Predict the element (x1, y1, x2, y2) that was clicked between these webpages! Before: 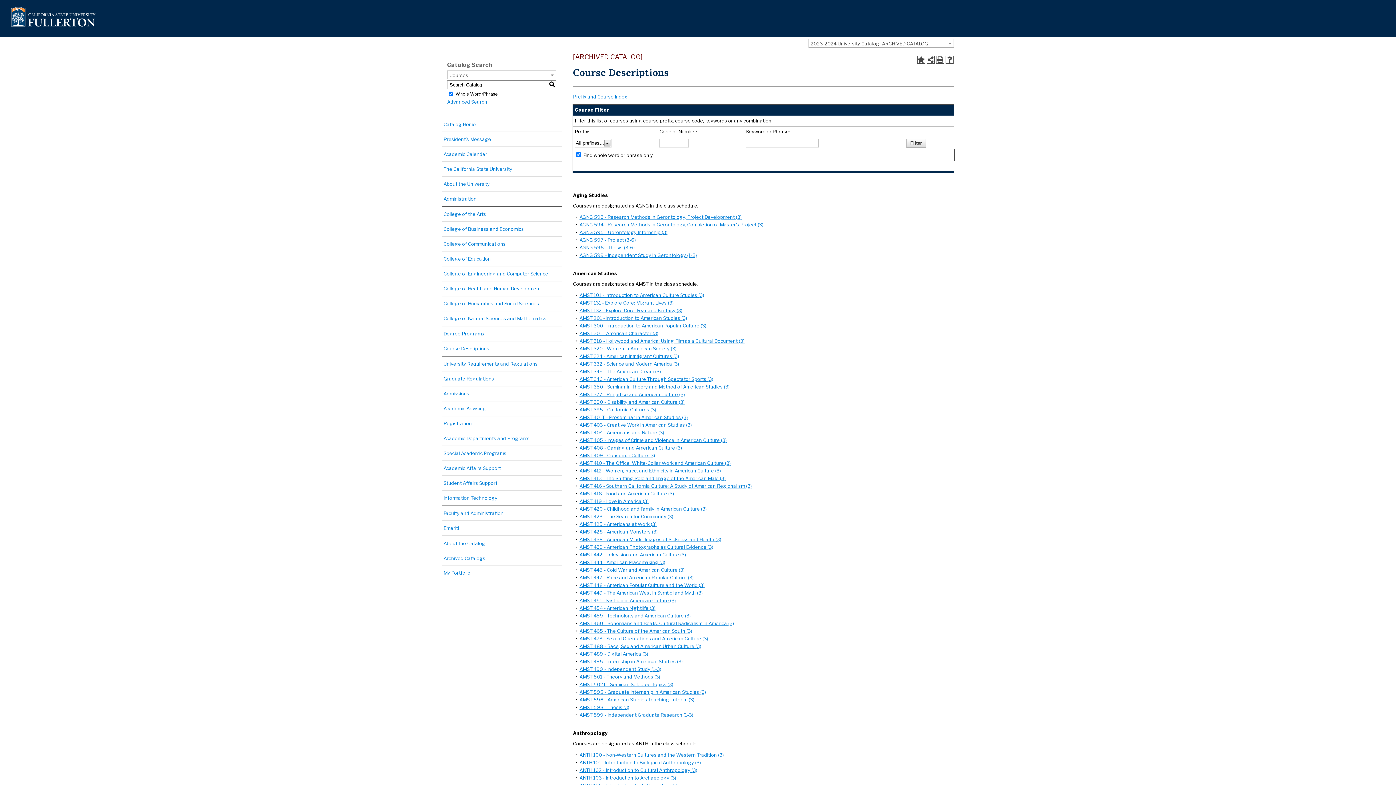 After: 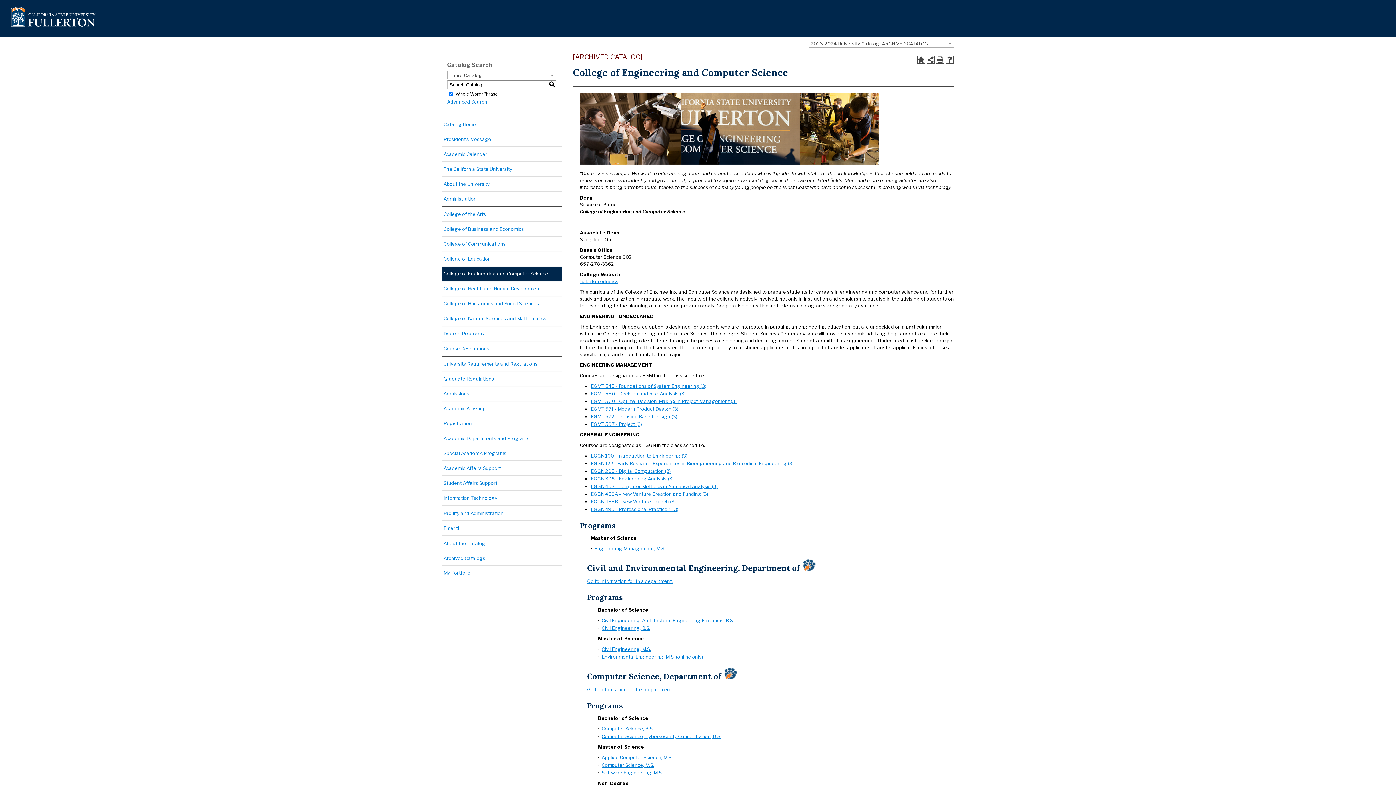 Action: label: College of Engineering and Computer Science bbox: (441, 266, 561, 281)